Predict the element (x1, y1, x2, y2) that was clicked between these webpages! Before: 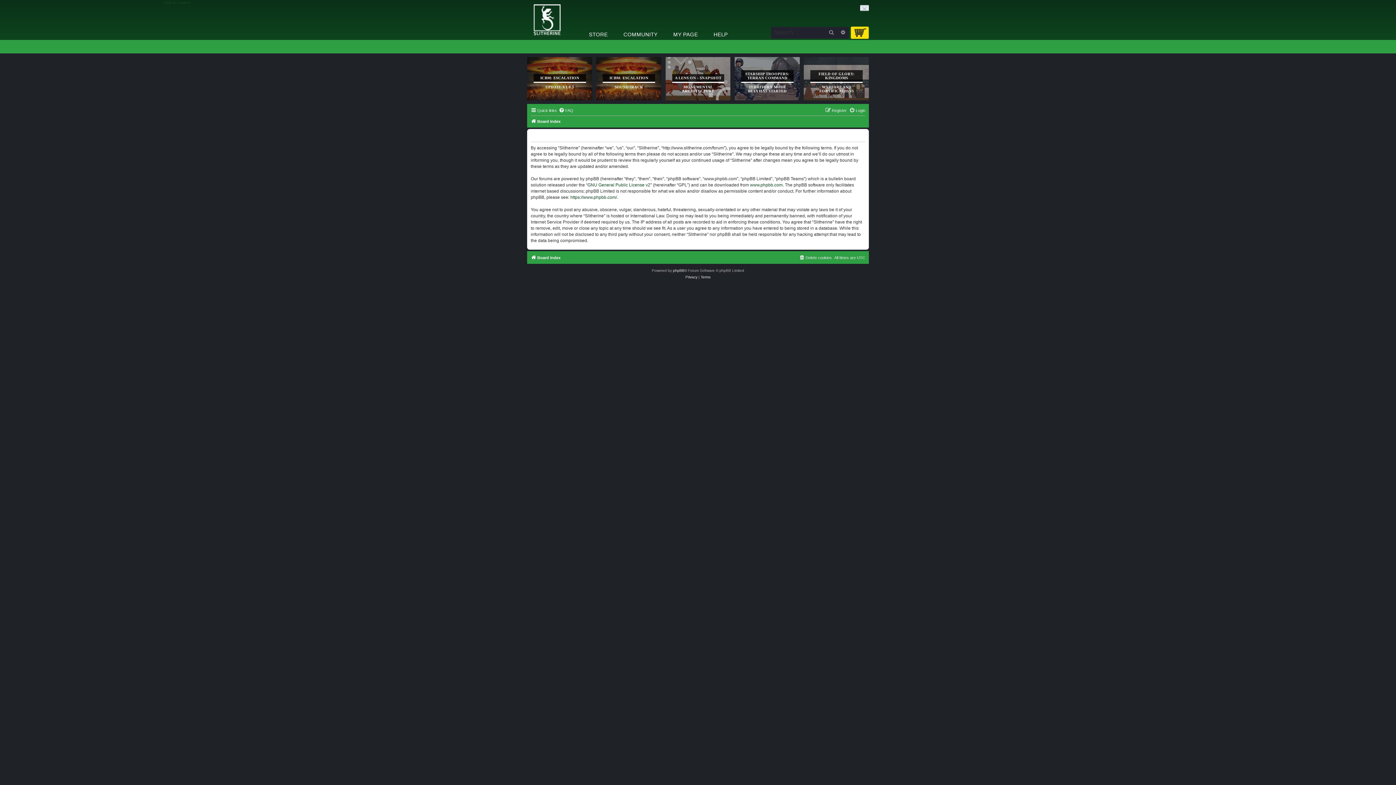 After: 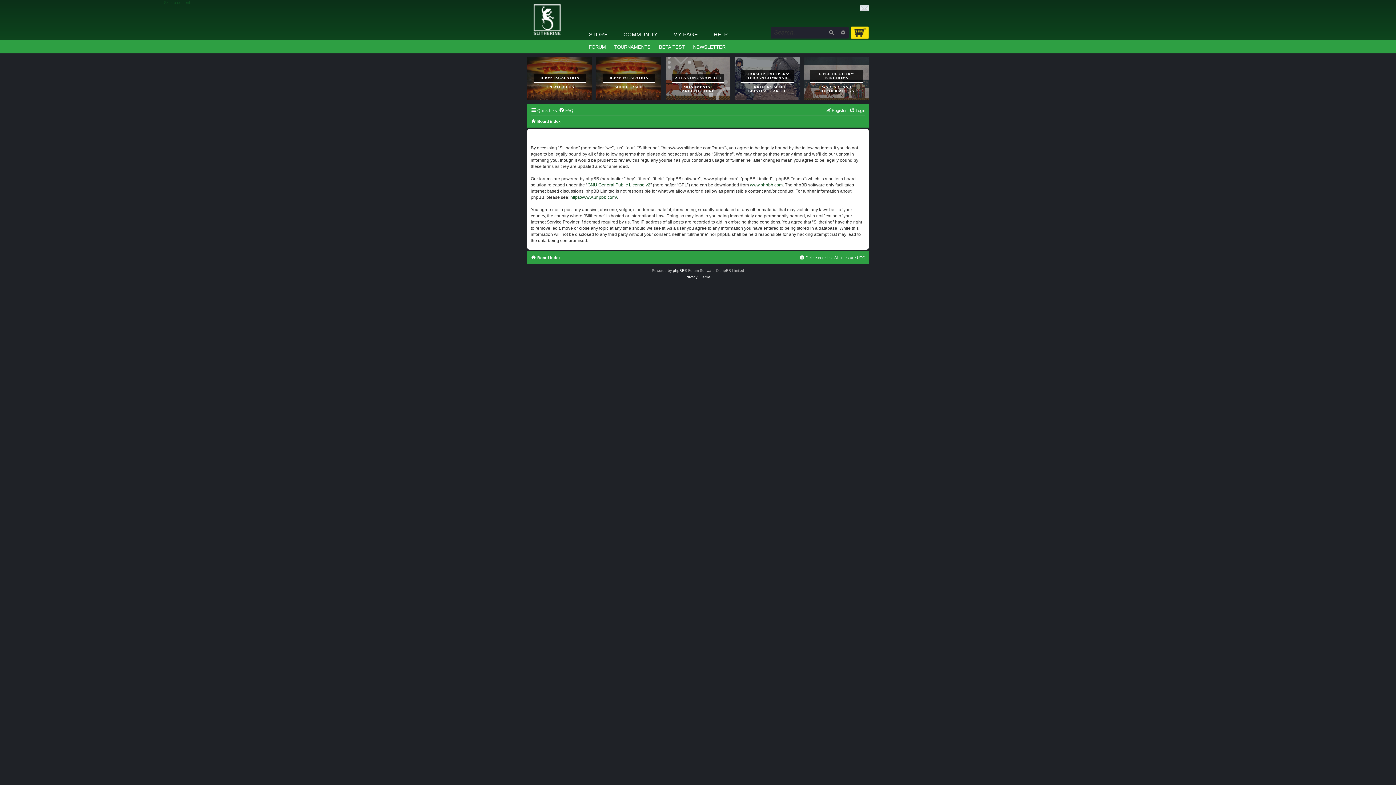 Action: label: COMMUNITY bbox: (616, 29, 665, 40)